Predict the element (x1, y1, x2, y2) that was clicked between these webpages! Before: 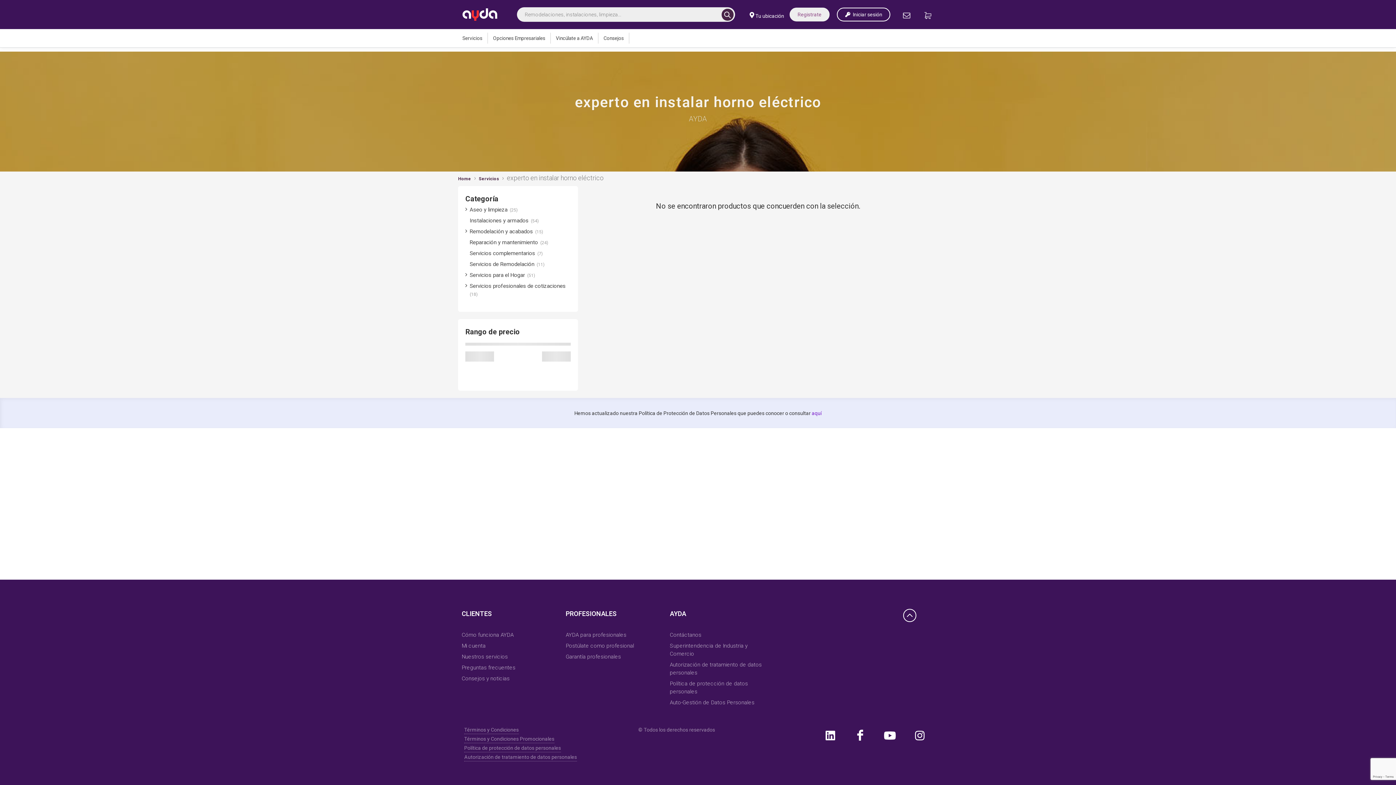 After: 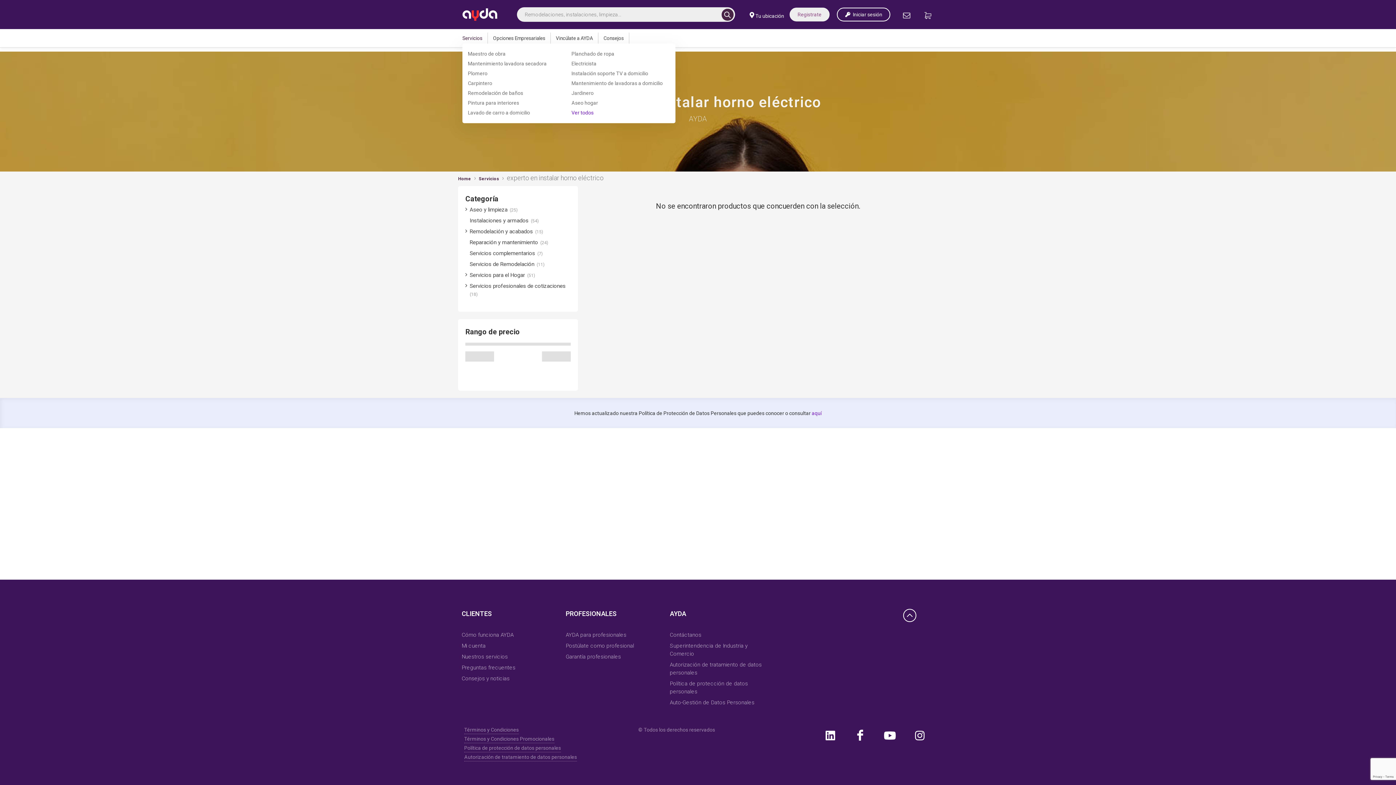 Action: bbox: (462, 32, 487, 43) label: Servicios